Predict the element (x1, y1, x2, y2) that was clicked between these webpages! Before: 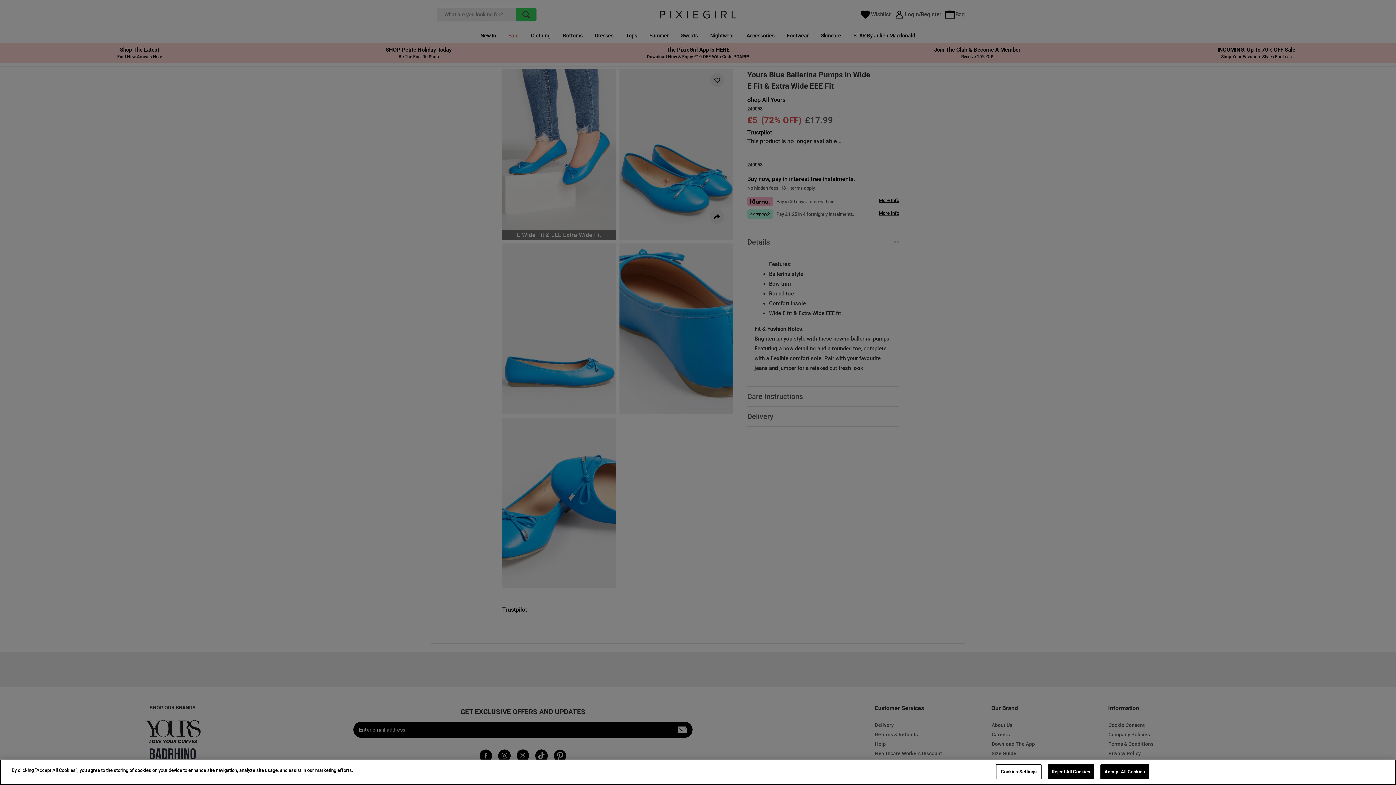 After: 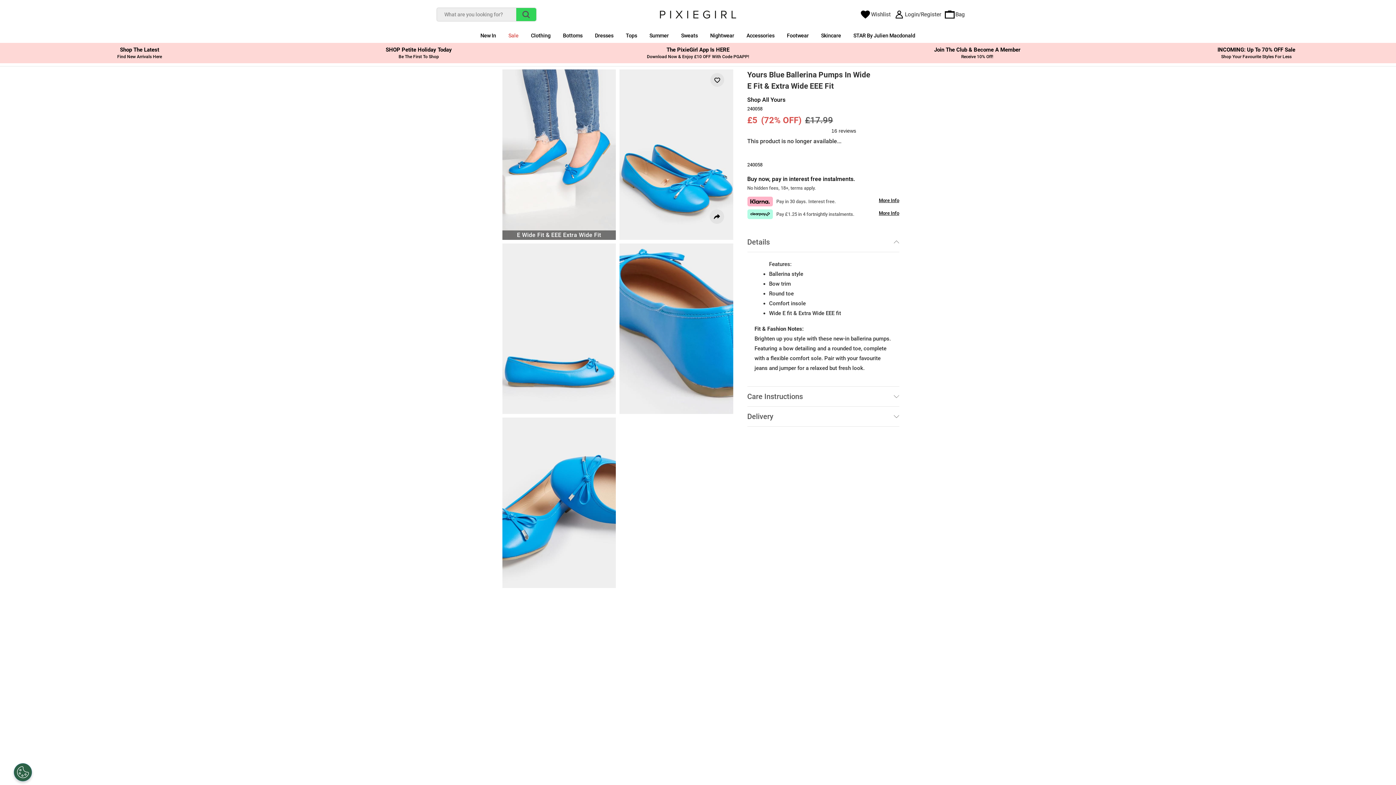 Action: label: Accept All Cookies bbox: (1100, 764, 1149, 779)